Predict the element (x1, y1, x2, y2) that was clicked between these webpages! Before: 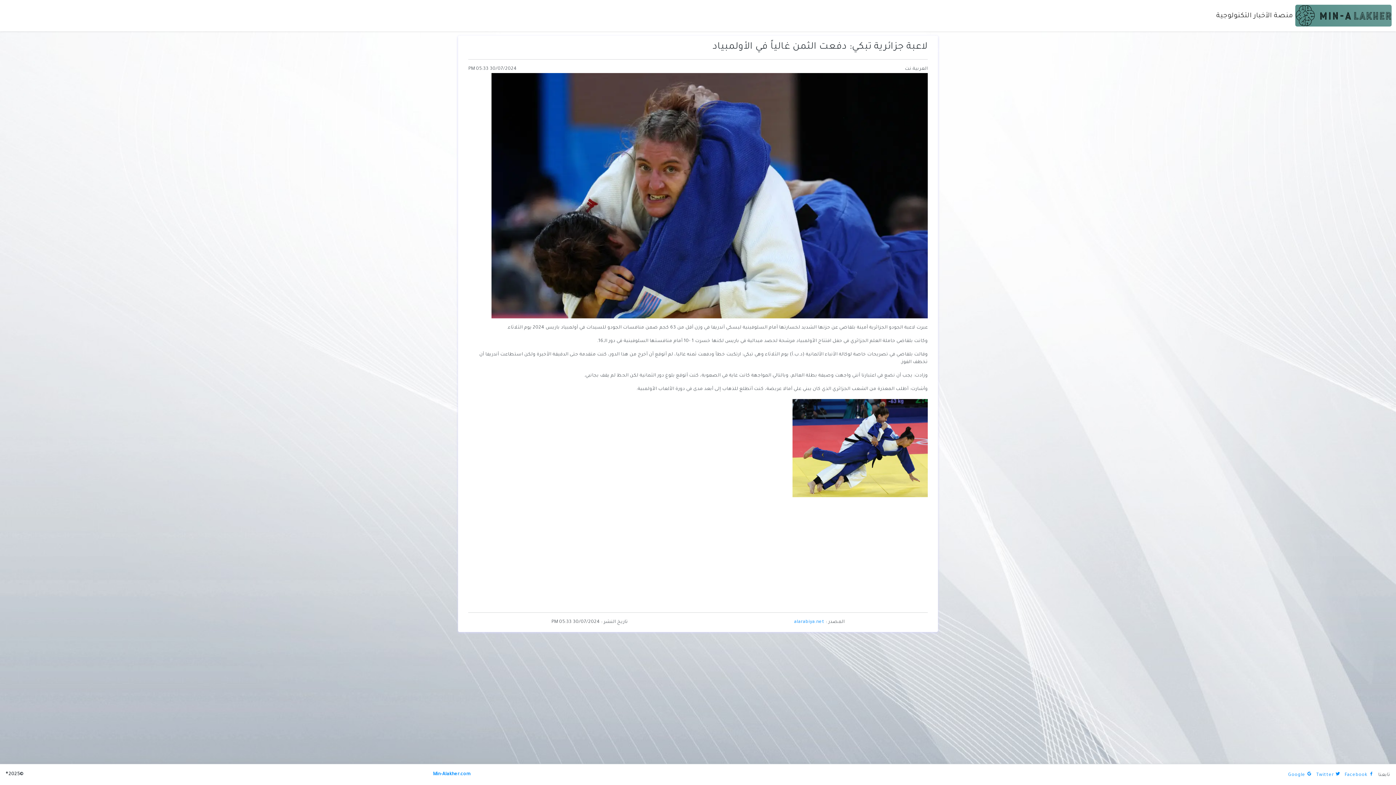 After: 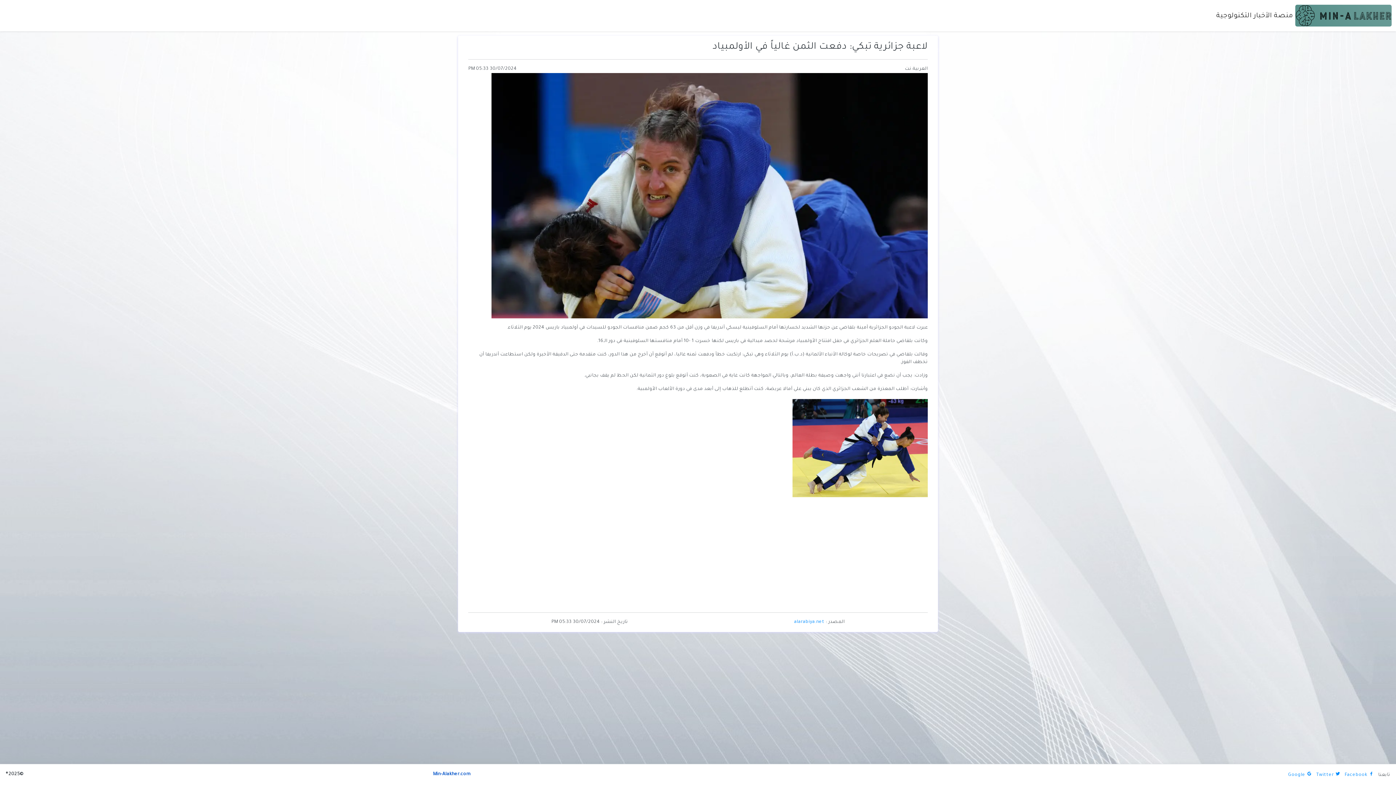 Action: bbox: (432, 772, 470, 777) label: Min-Alakher.com